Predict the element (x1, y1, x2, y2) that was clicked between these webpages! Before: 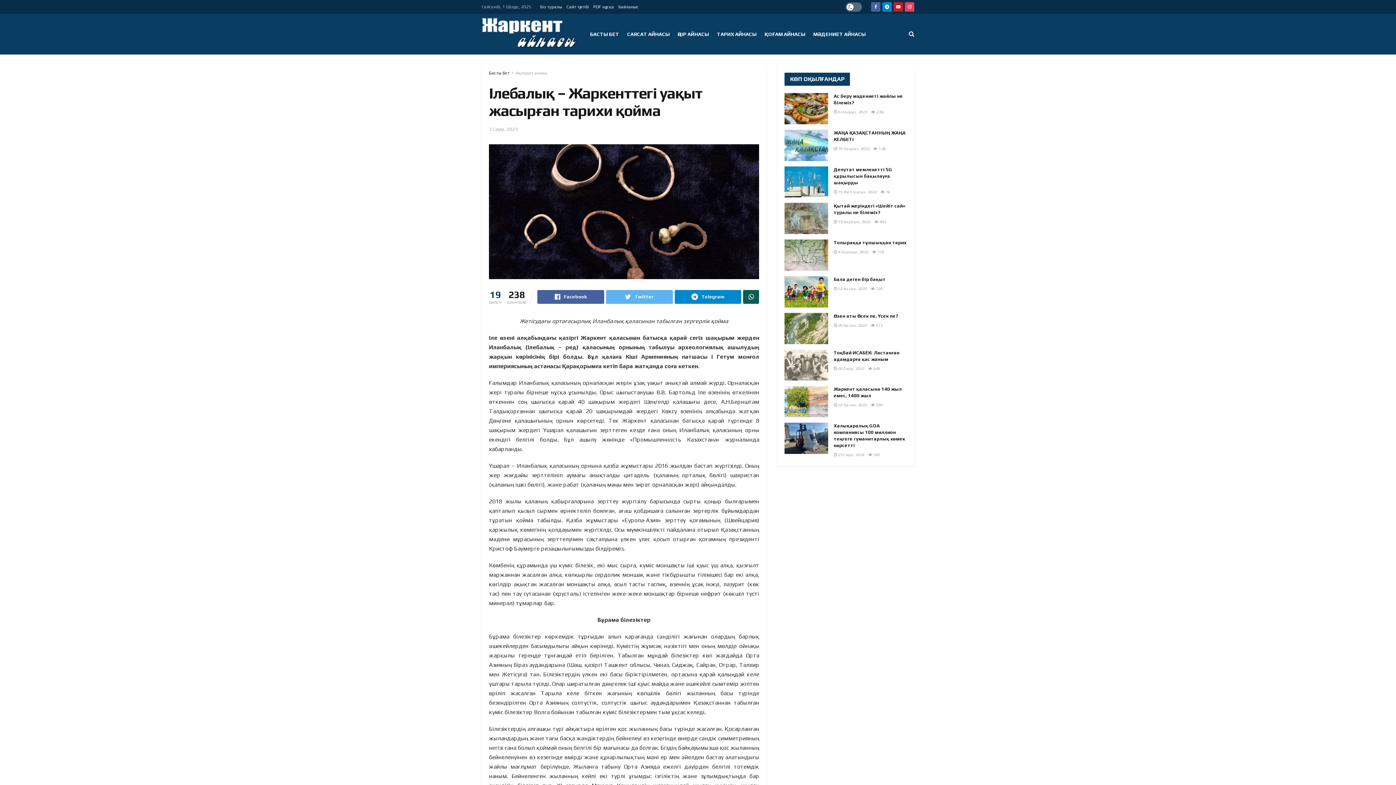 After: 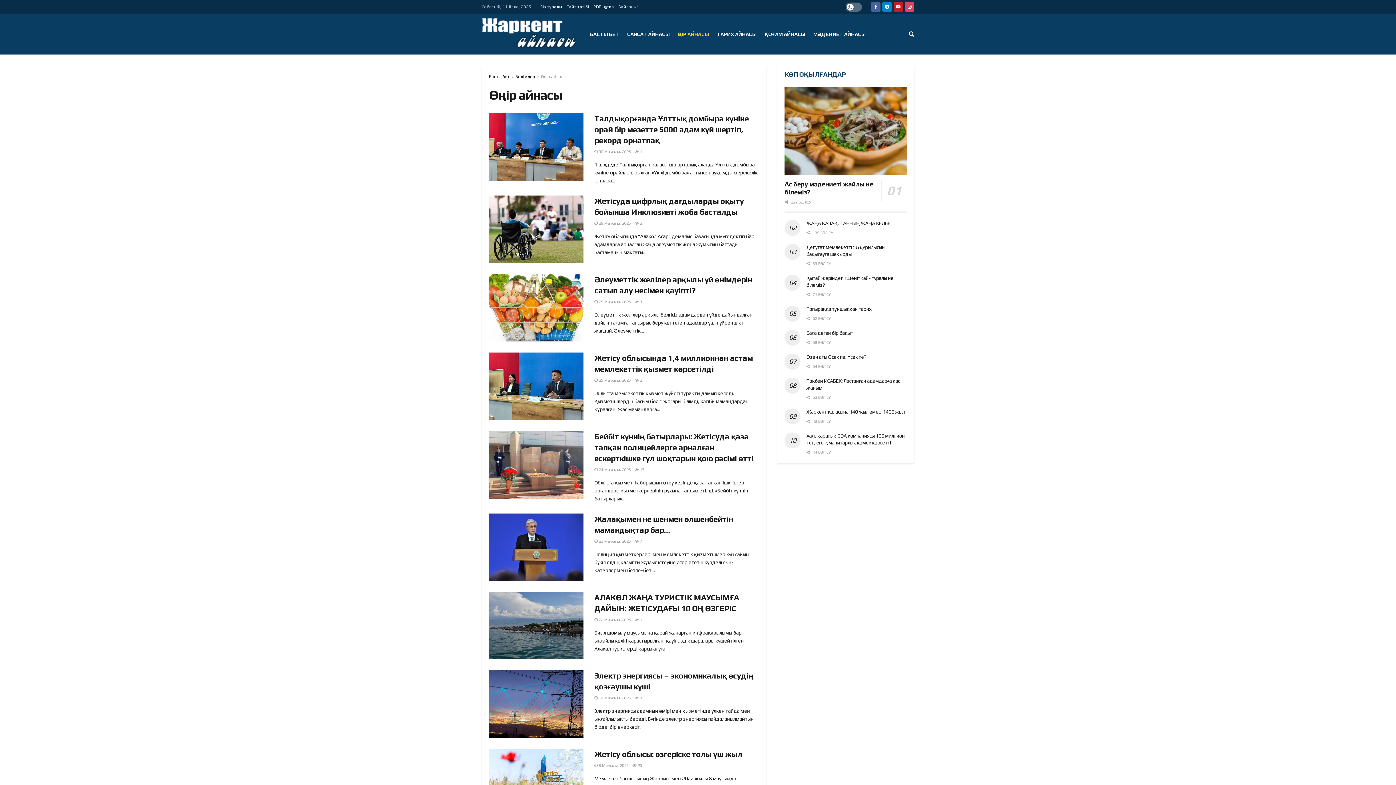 Action: bbox: (677, 13, 709, 54) label: ӨҢІР АЙНАСЫ